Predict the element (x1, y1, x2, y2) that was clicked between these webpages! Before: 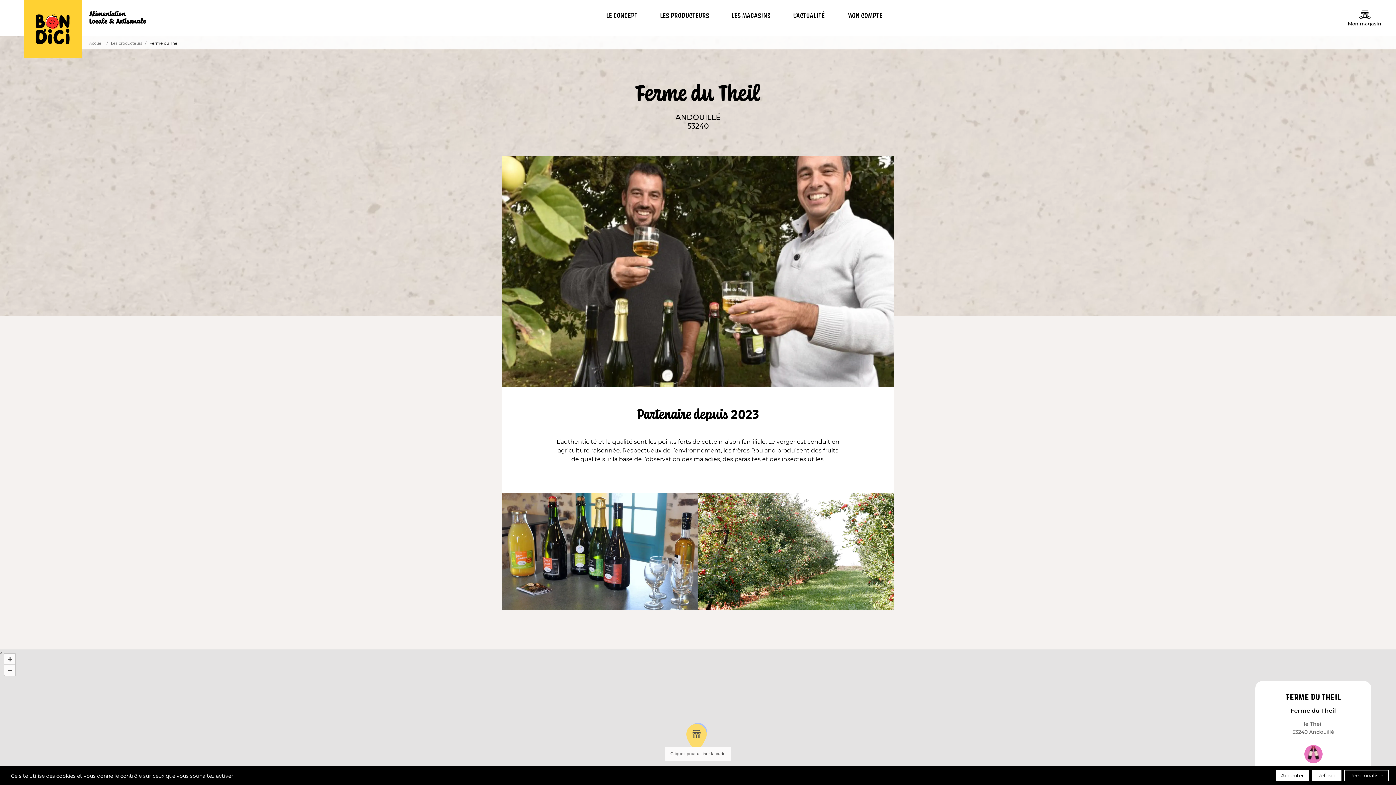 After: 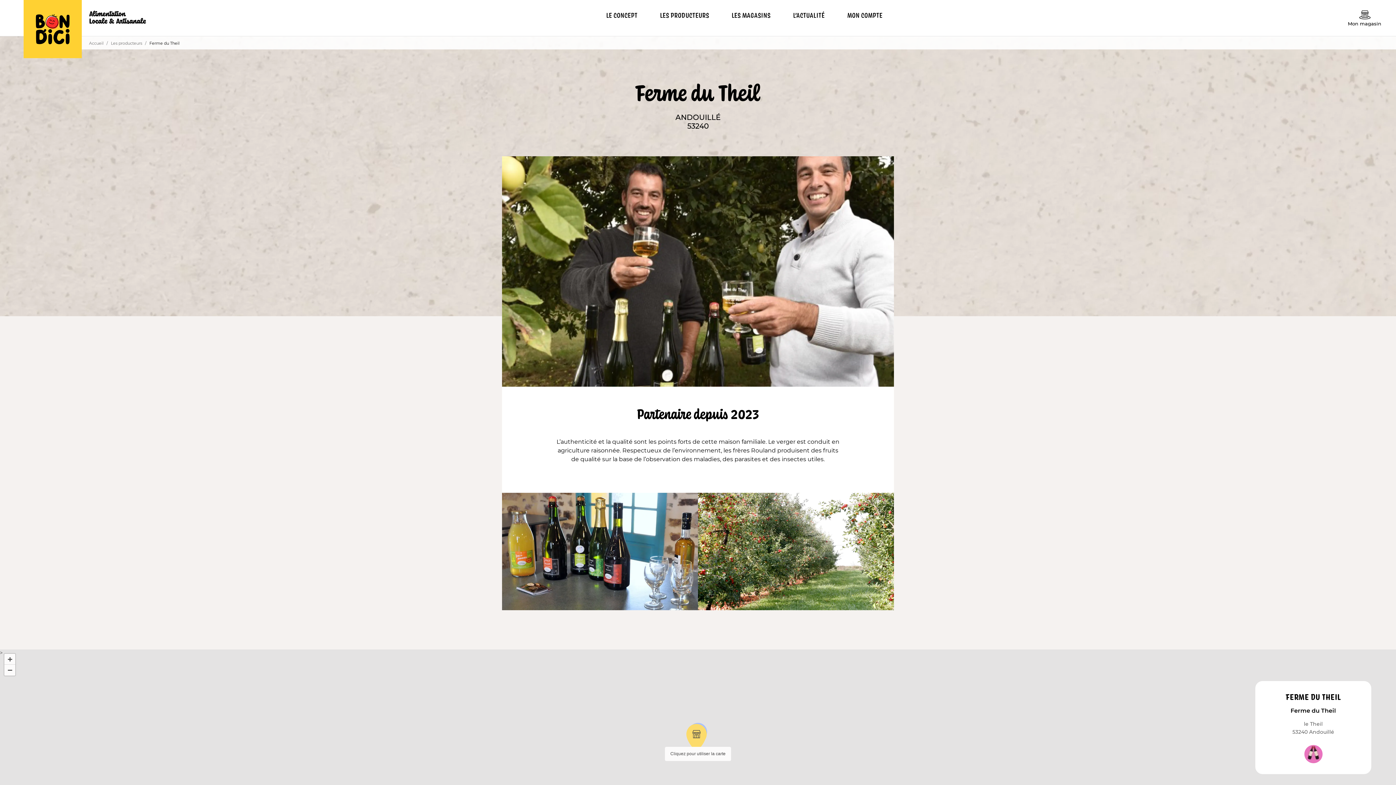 Action: bbox: (1276, 770, 1309, 781) label: Accepter